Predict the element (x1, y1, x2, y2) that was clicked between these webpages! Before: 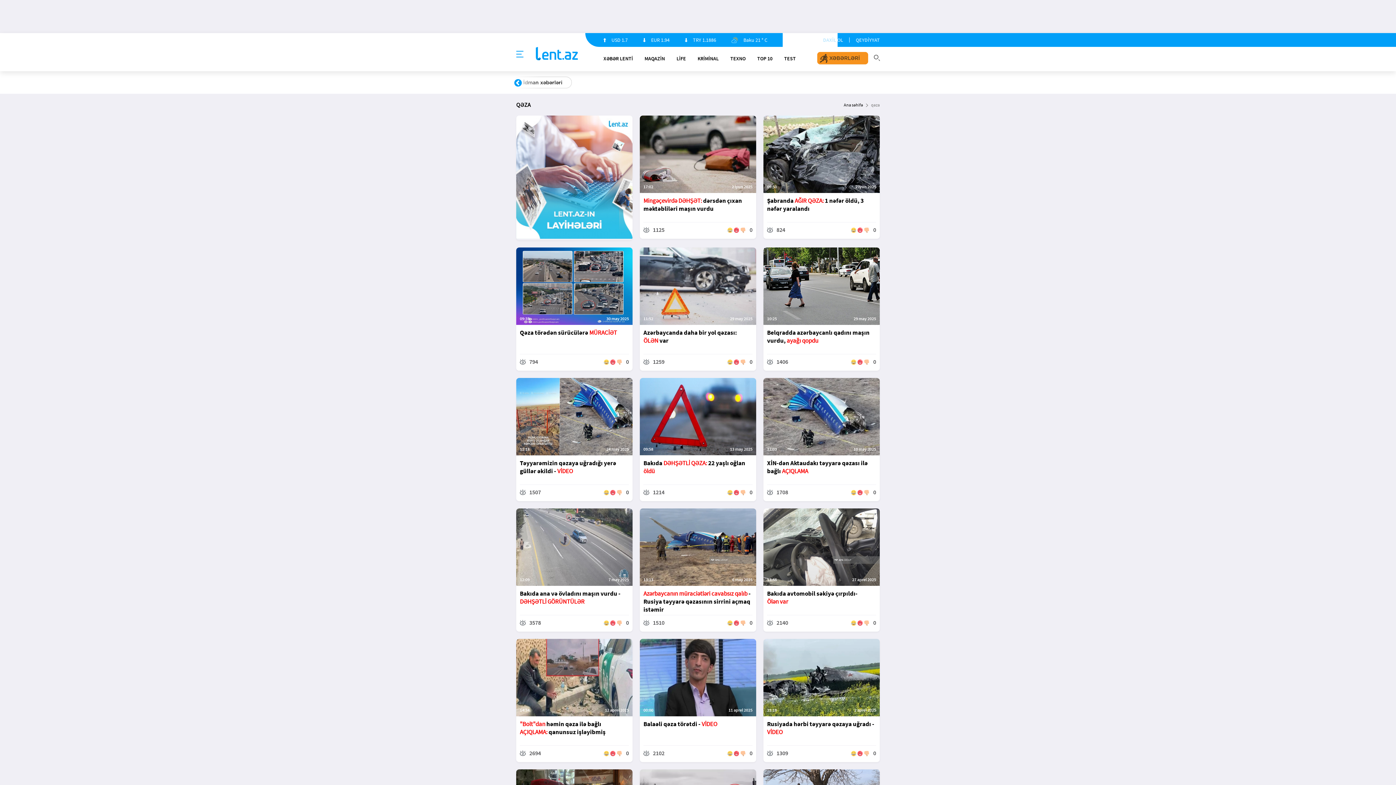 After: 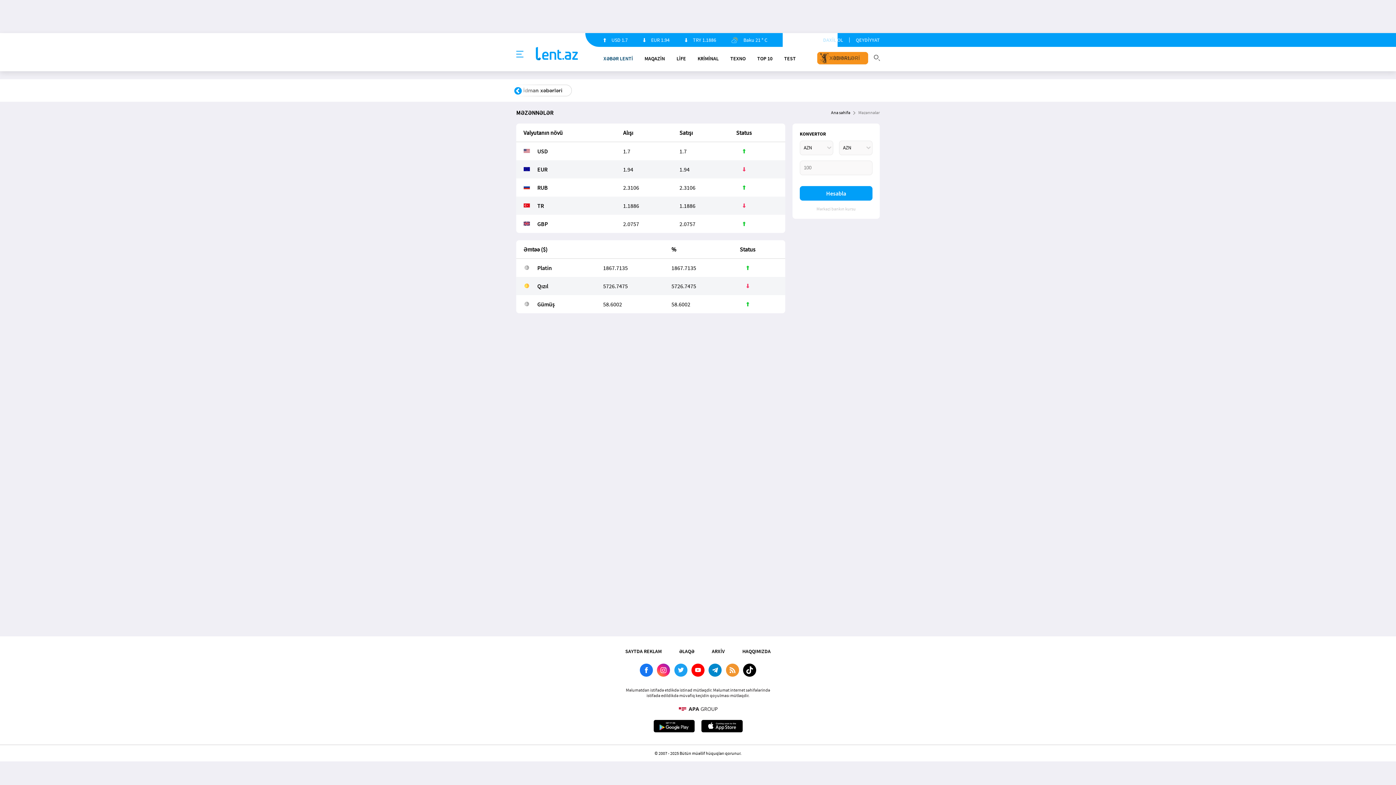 Action: bbox: (643, 34, 669, 45) label: EUR 1.94